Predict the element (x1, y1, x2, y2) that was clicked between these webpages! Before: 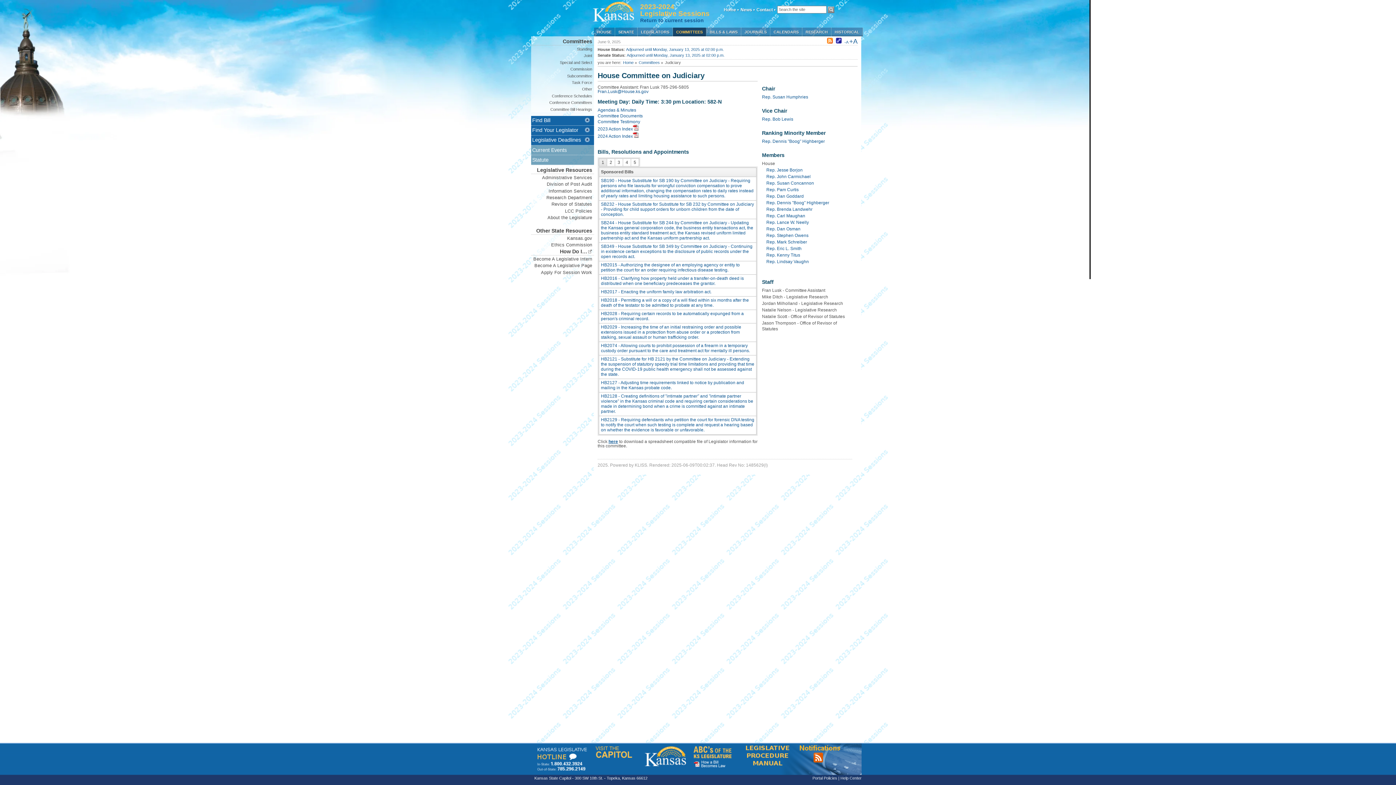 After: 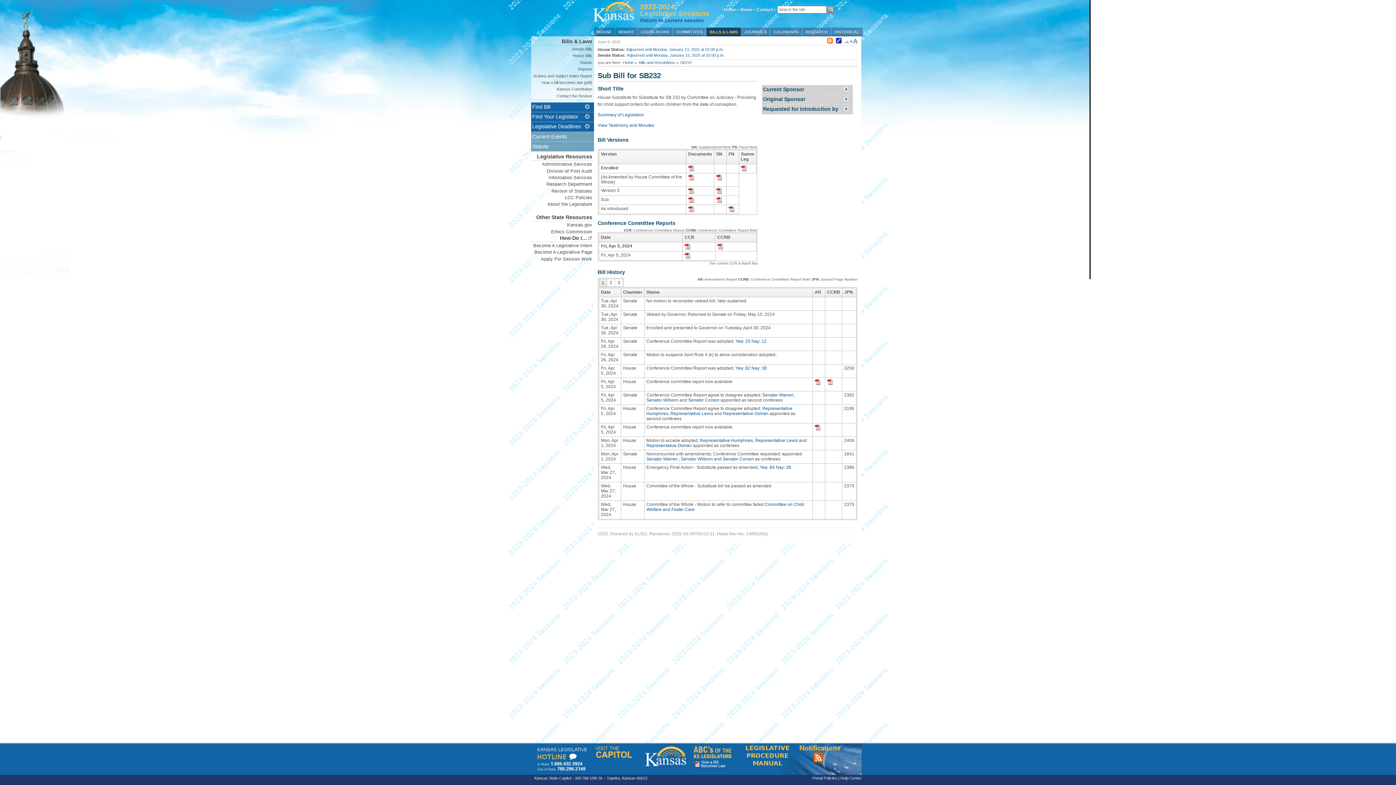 Action: bbox: (601, 201, 754, 217) label: SB232 - House Substitute for Substitute for SB 232 by Committee on Judiciary - Providing for child support orders for unborn children from the date of conception.